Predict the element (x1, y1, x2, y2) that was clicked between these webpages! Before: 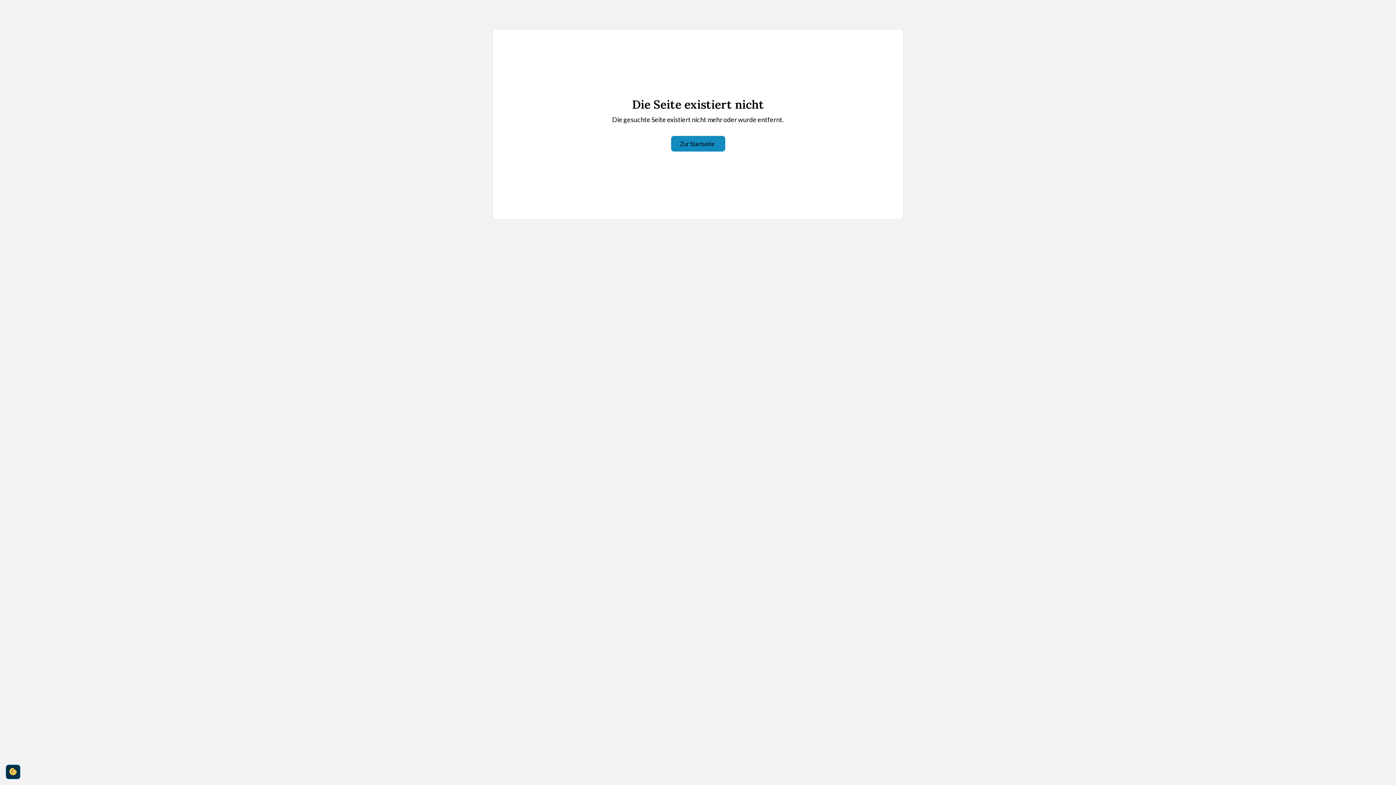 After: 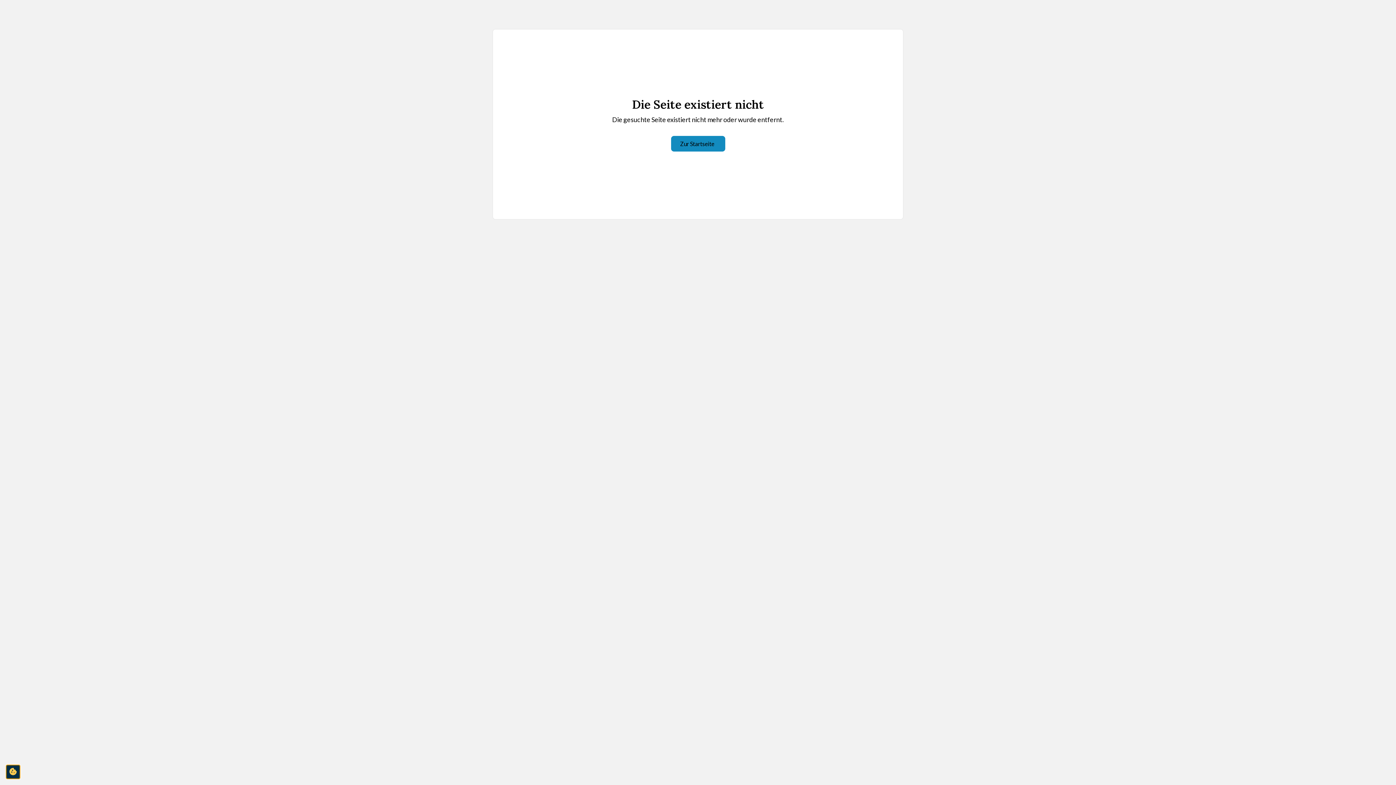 Action: bbox: (5, 765, 20, 779) label: cookie-consent-settings